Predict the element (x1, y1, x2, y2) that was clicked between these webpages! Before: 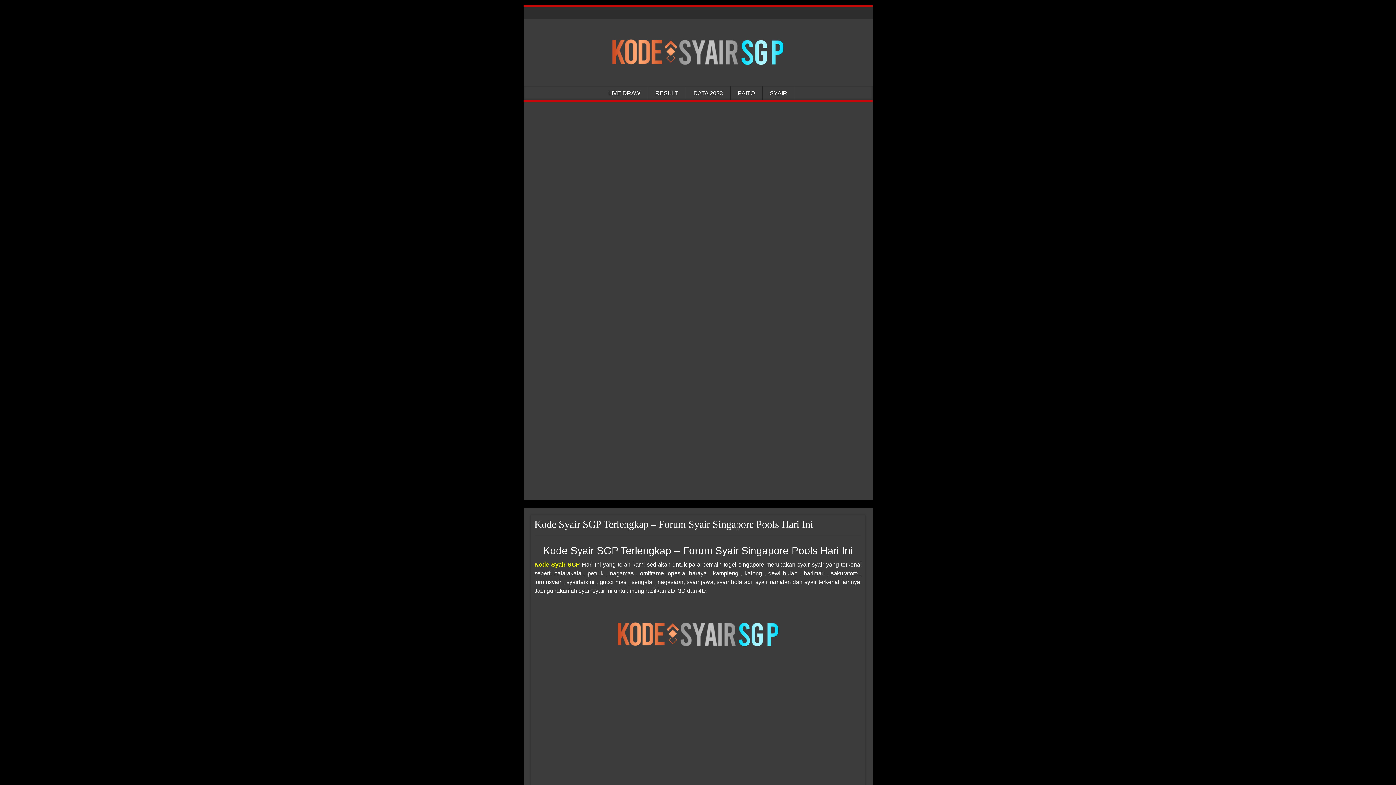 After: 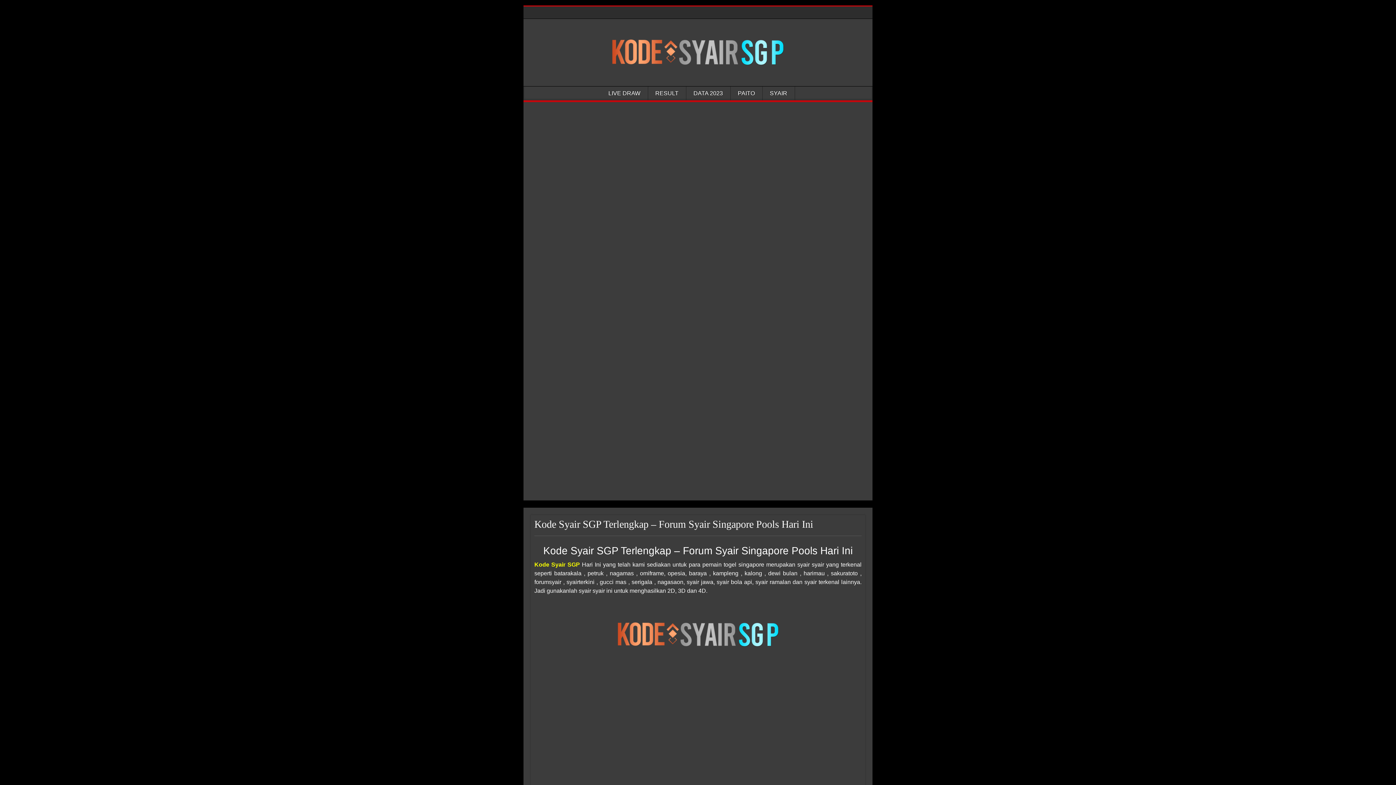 Action: bbox: (587, 698, 809, 725) label: Kode Syair Singapore